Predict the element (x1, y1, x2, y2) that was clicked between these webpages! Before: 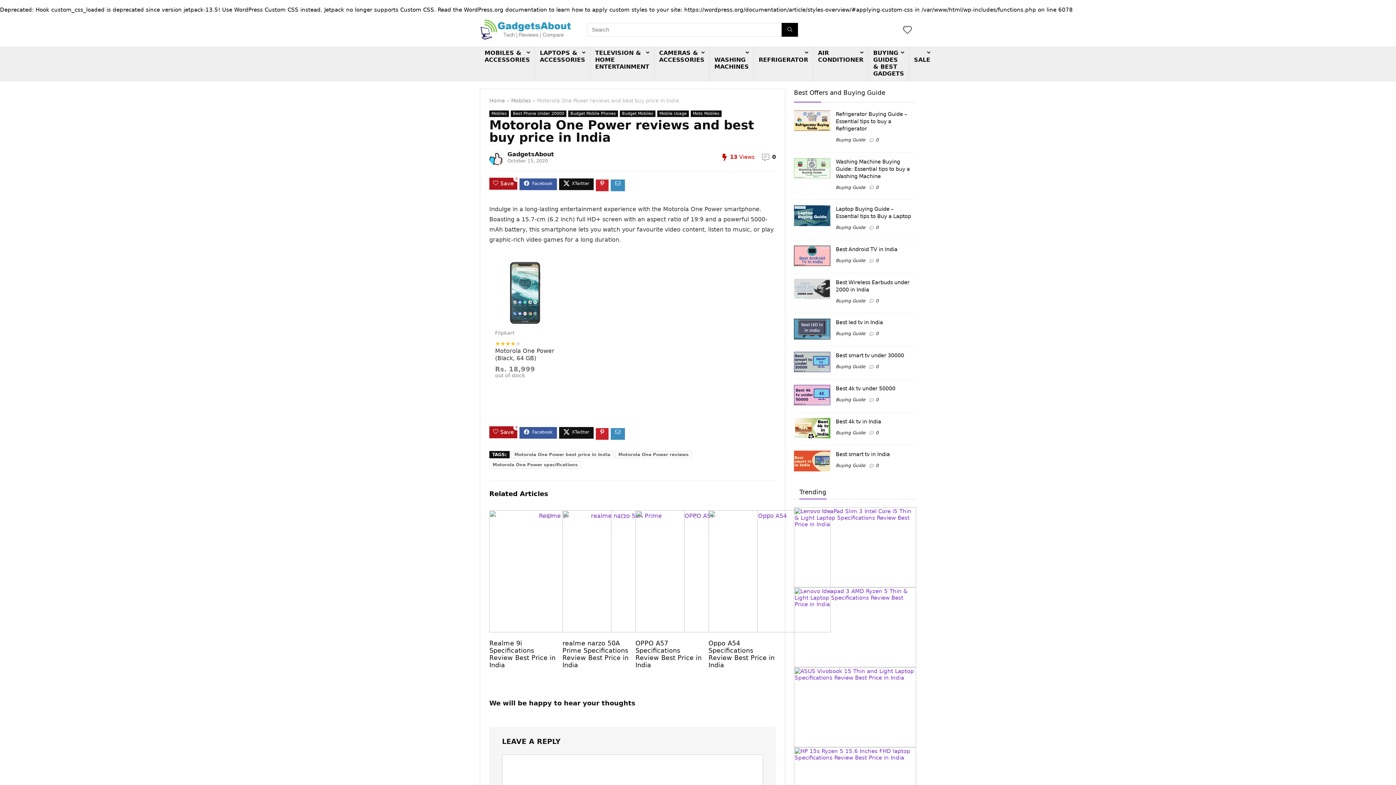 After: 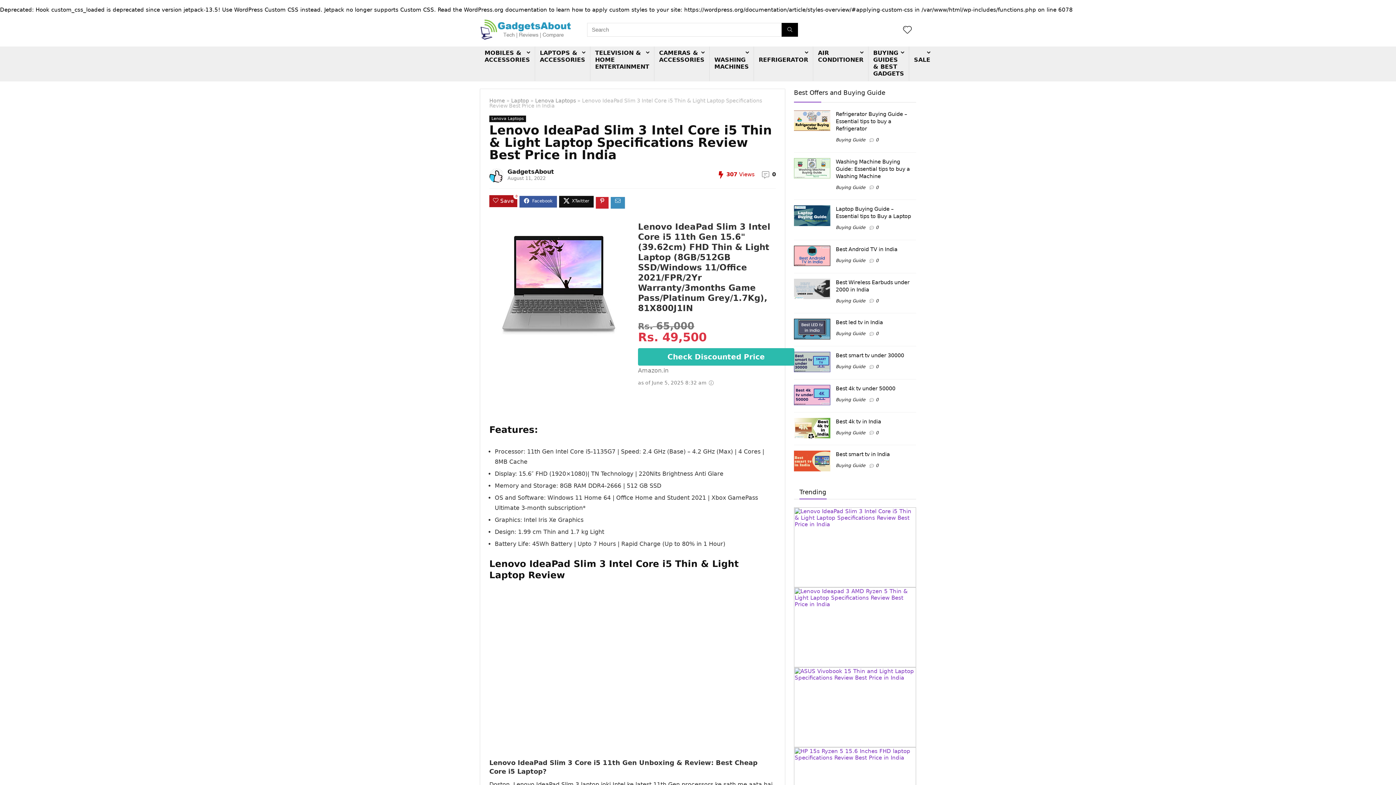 Action: bbox: (794, 507, 916, 514)